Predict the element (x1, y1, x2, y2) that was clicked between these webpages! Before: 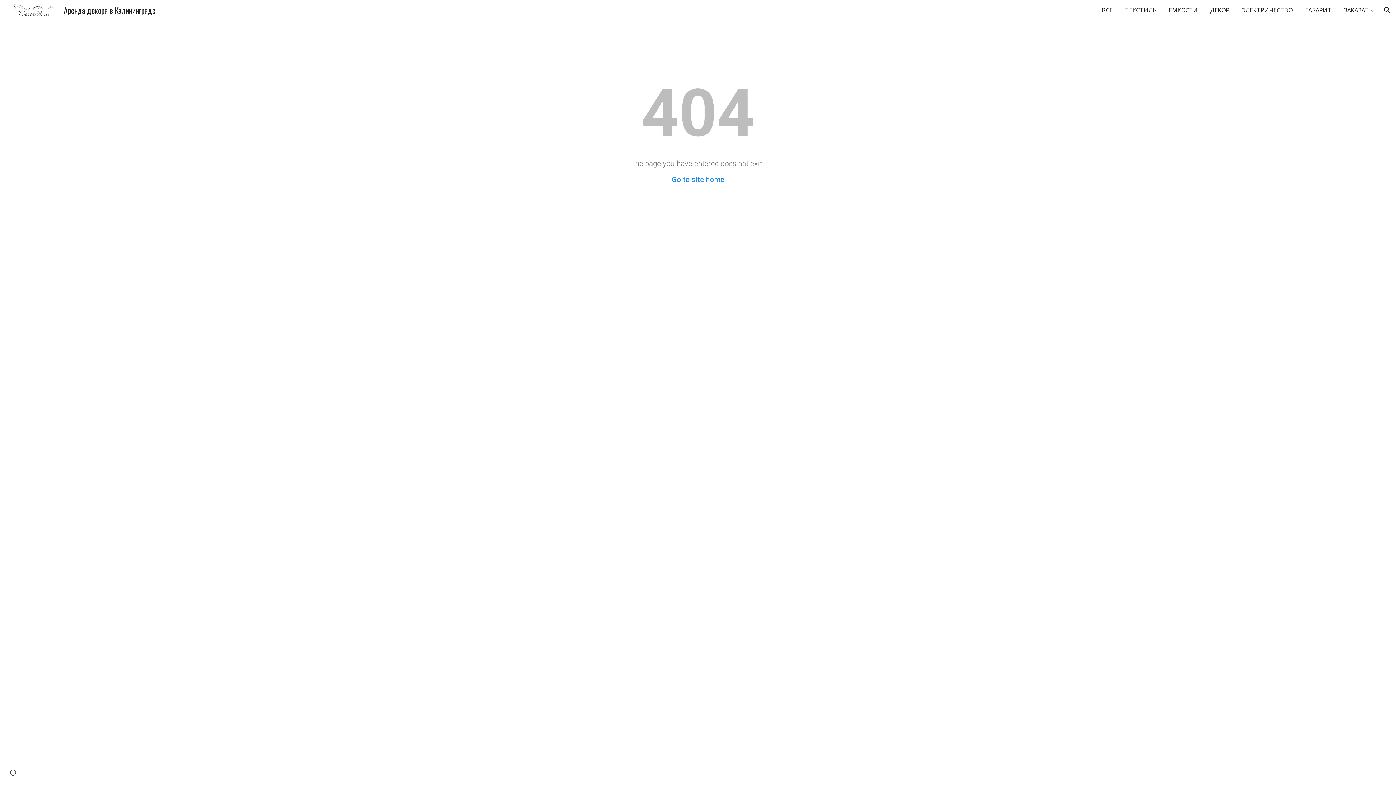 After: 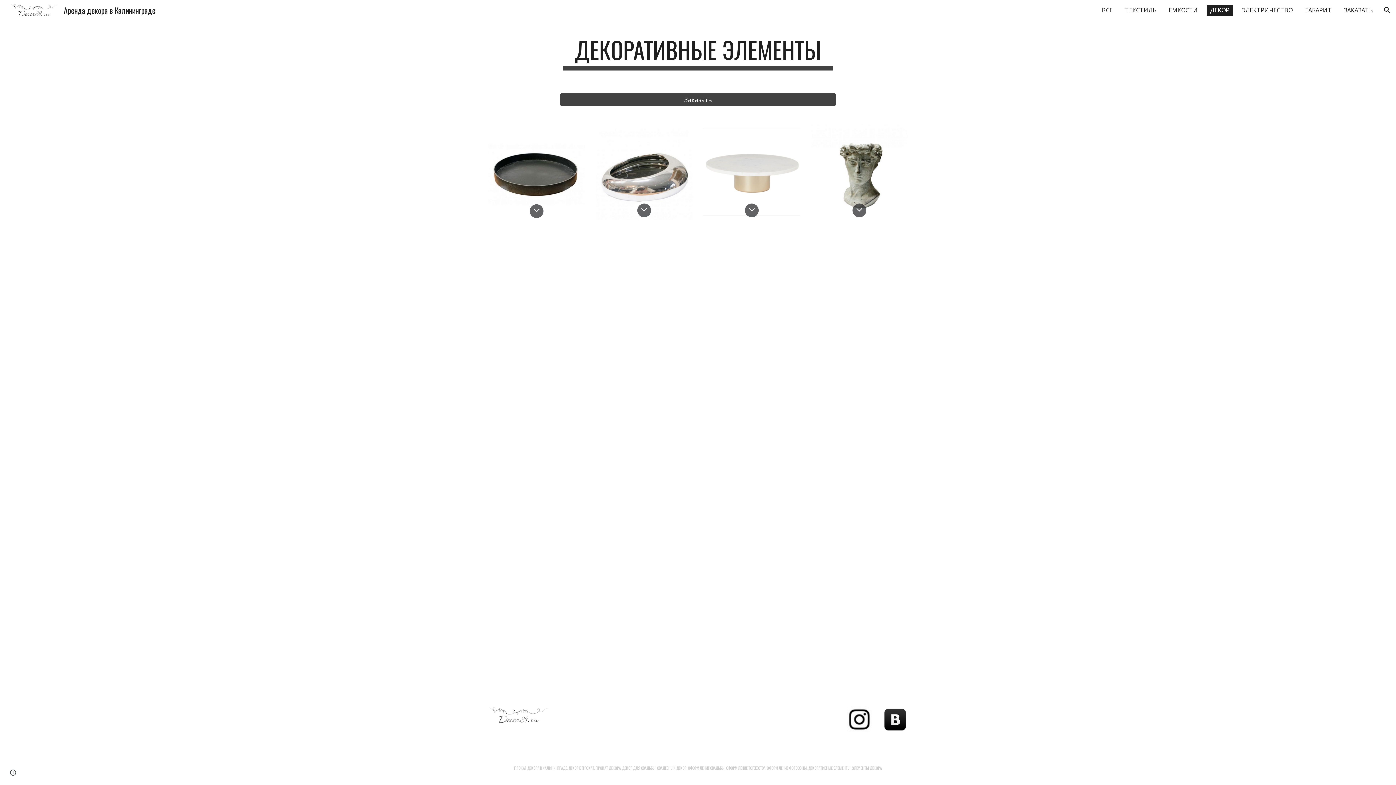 Action: label: ДЕКОР bbox: (1206, 4, 1233, 15)